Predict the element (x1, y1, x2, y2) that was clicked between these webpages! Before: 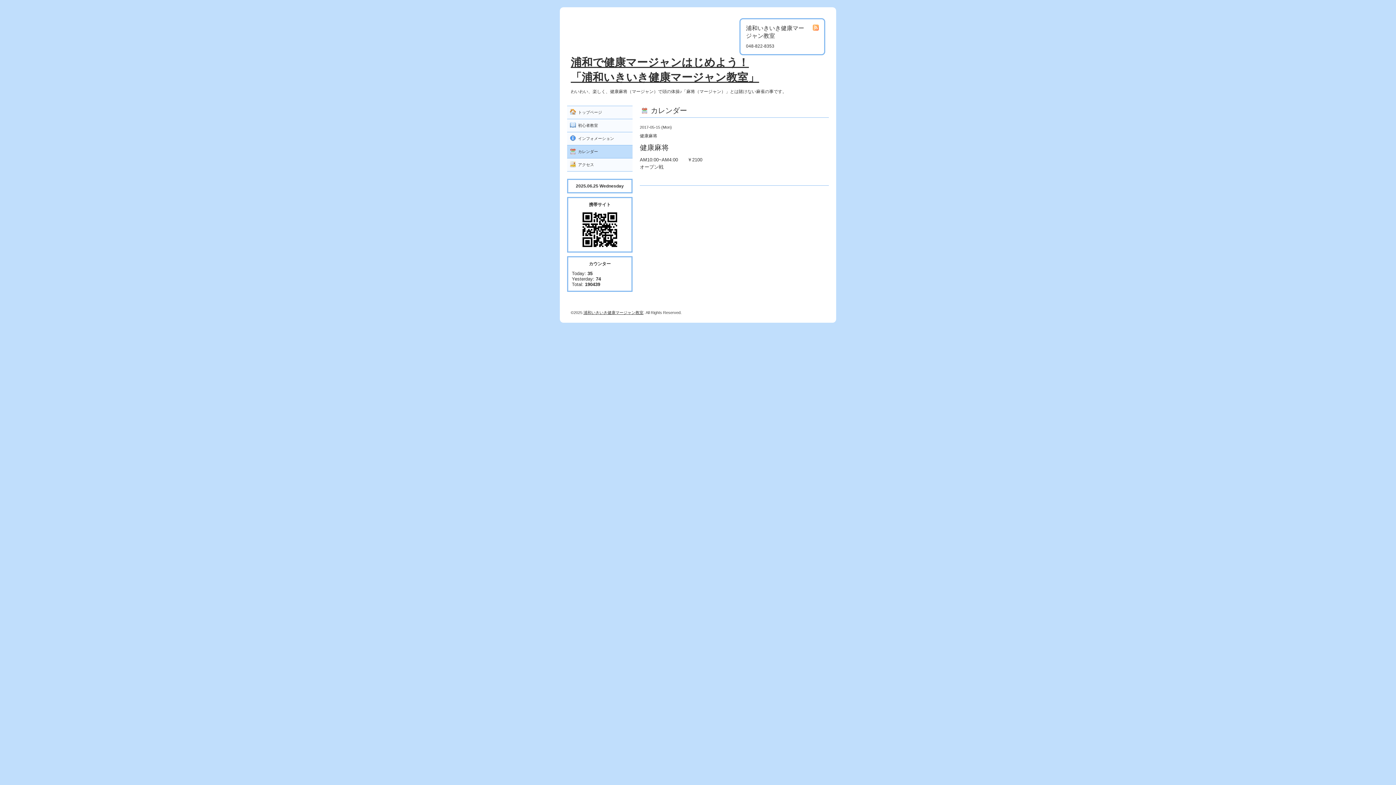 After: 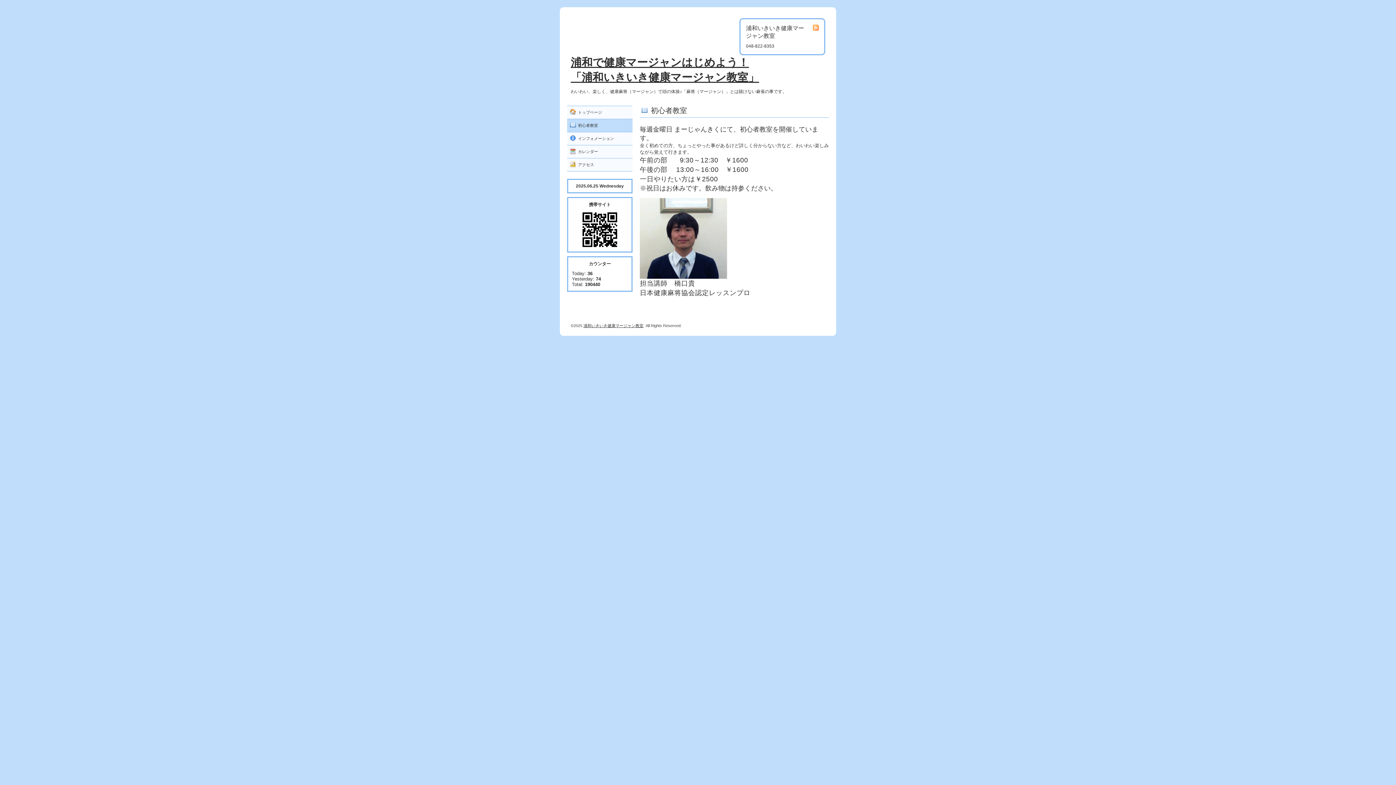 Action: bbox: (567, 119, 632, 132) label: 初心者教室